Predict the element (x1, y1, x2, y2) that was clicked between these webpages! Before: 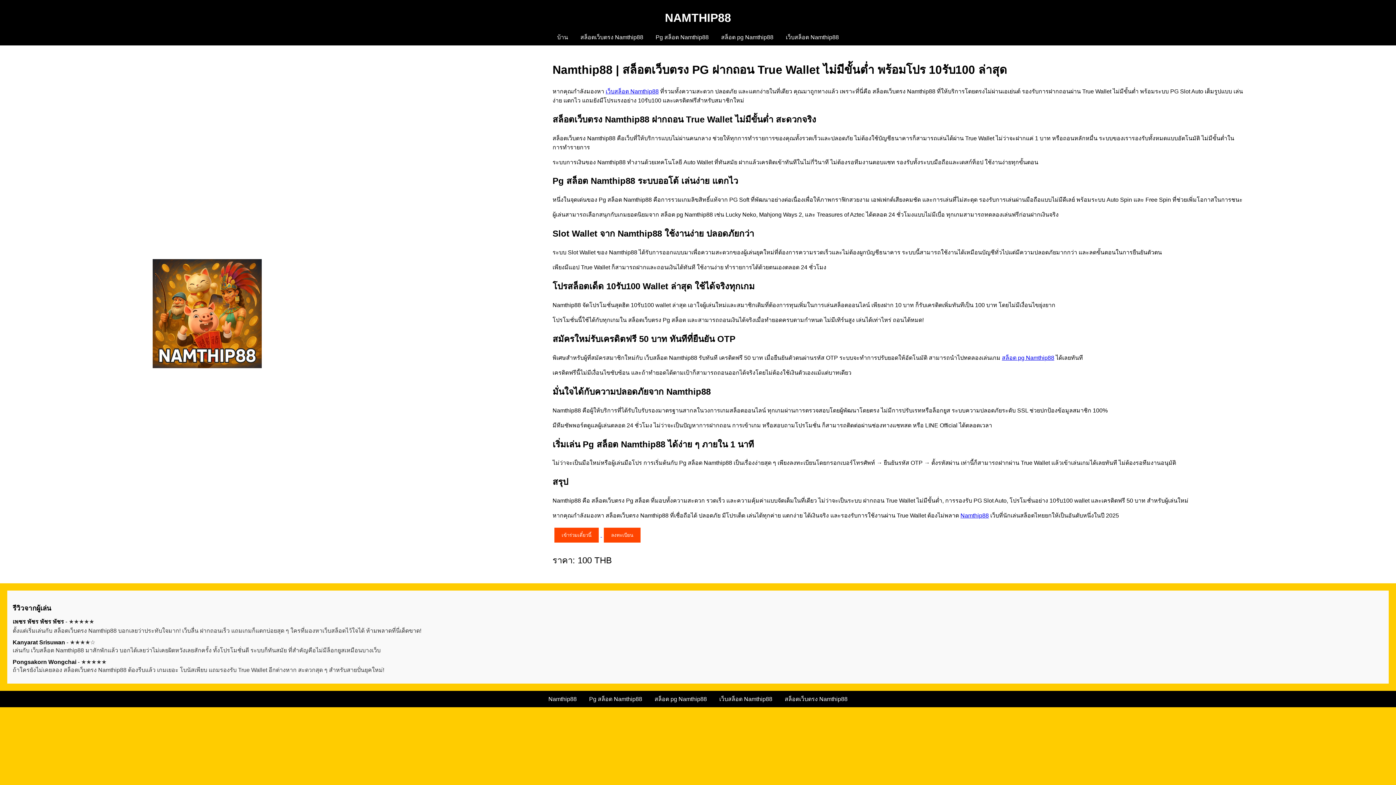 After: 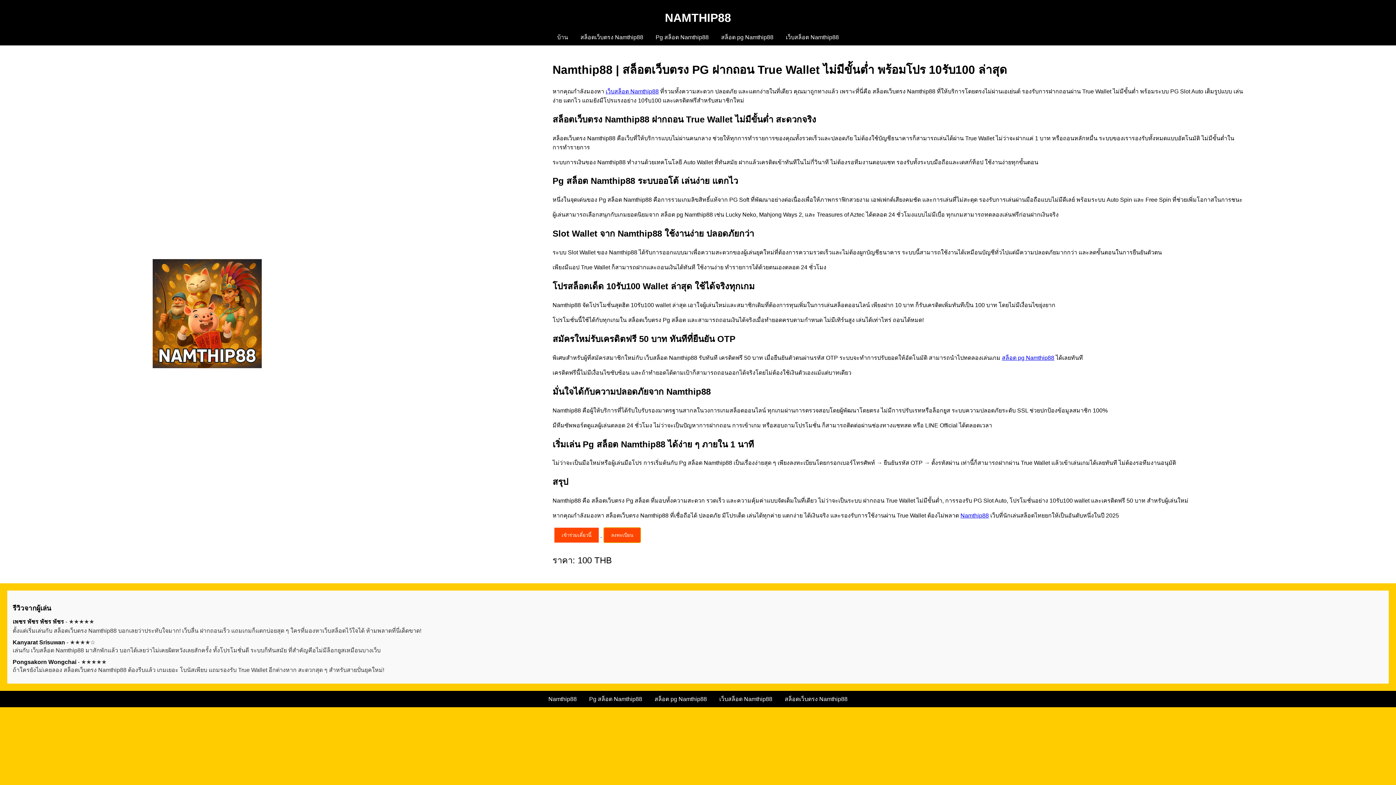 Action: bbox: (604, 528, 640, 543) label: ลงทะเบียน